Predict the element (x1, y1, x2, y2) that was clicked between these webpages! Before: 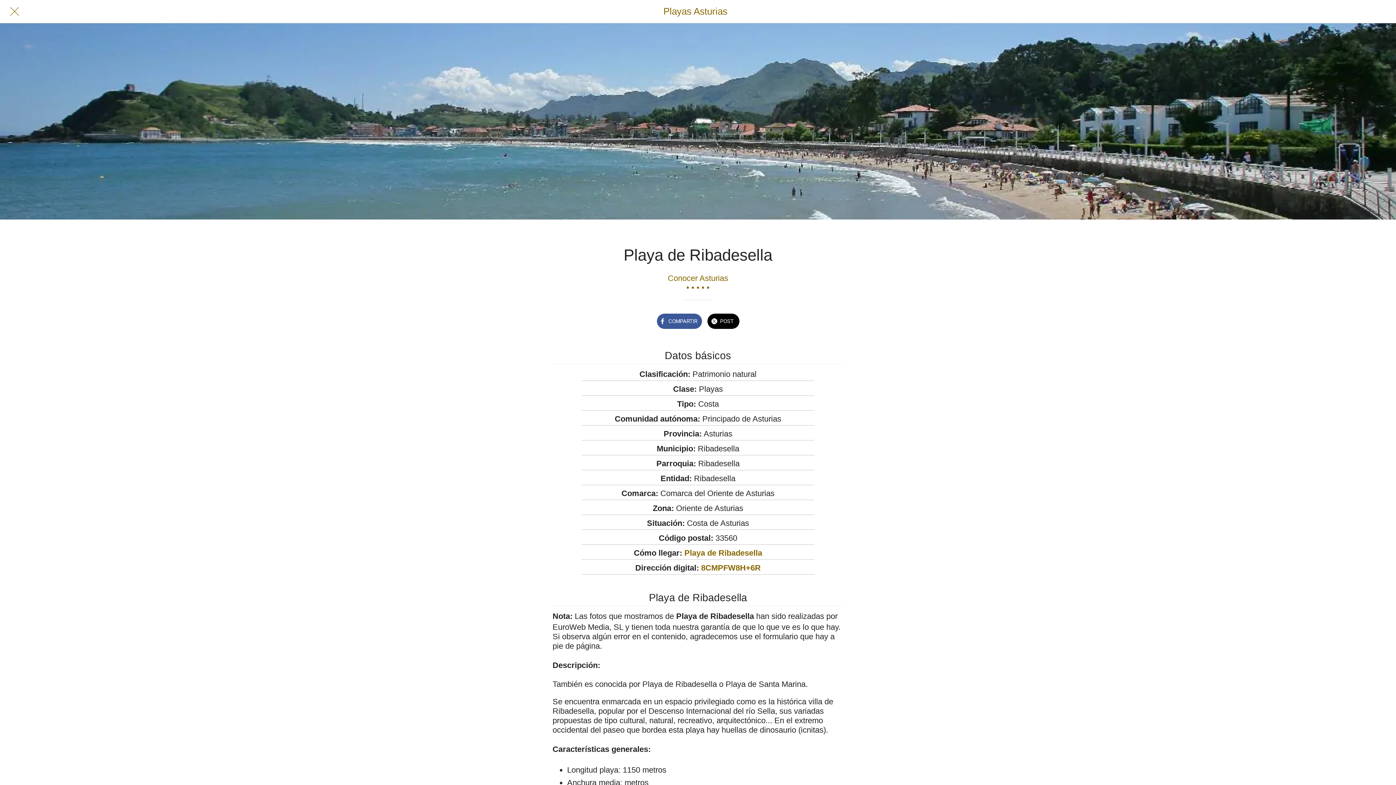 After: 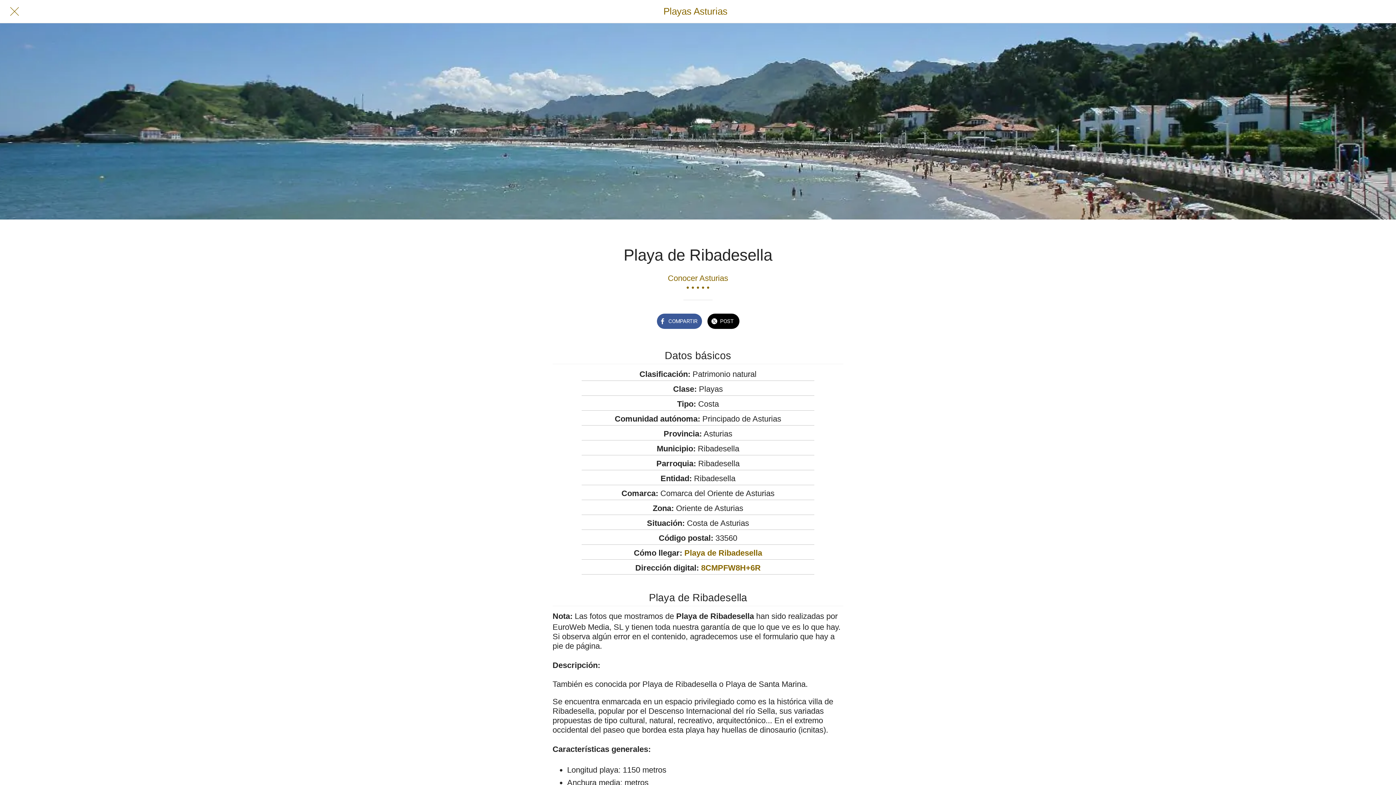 Action: label: Cerrar bbox: (10, 7, 18, 15)